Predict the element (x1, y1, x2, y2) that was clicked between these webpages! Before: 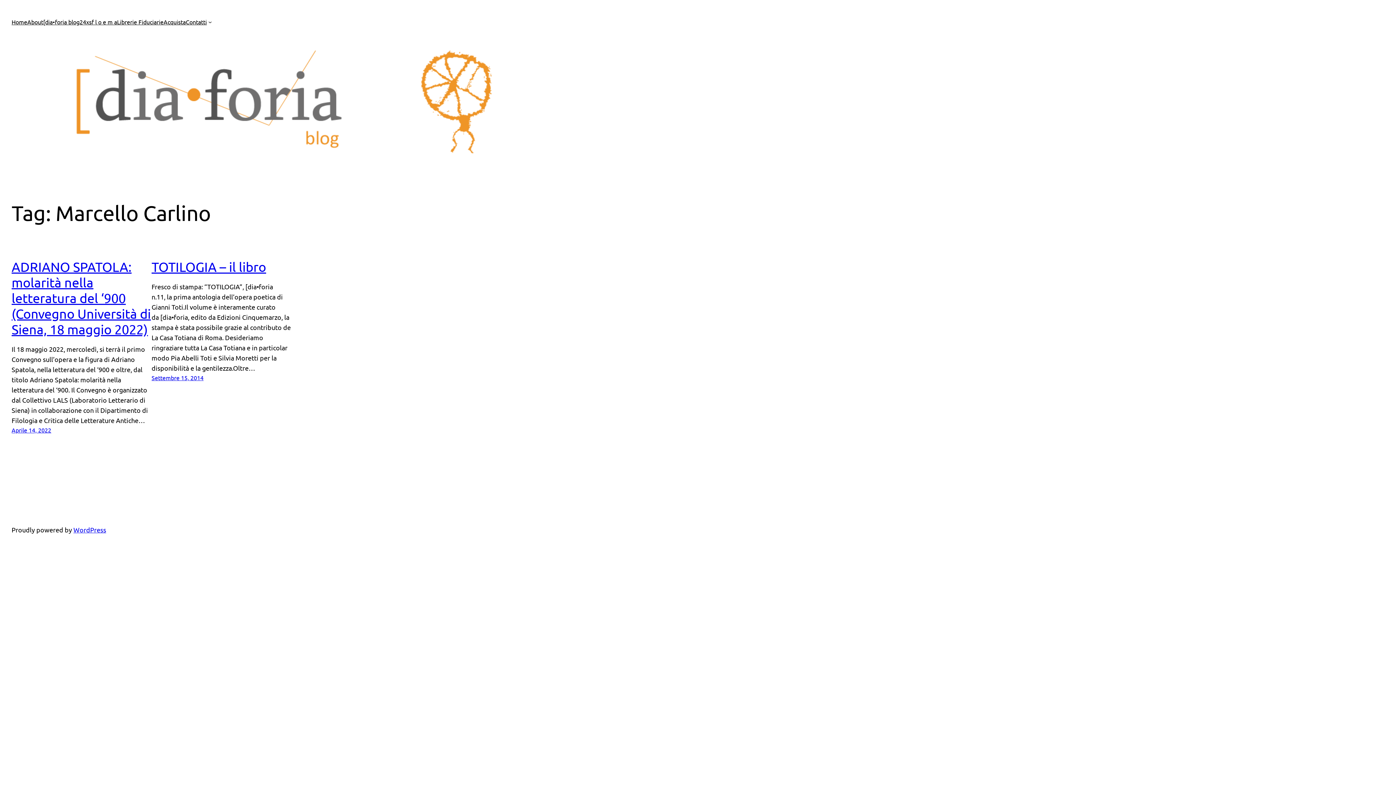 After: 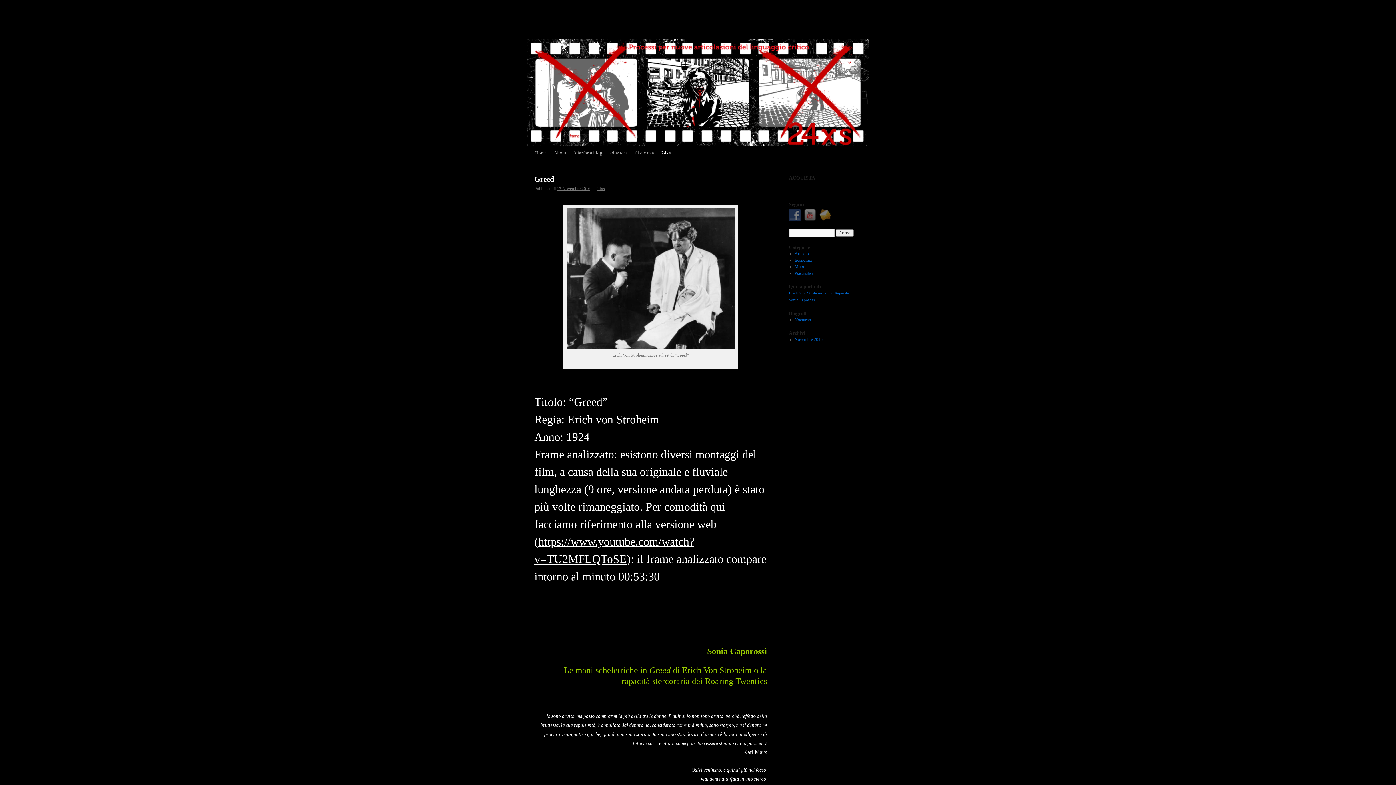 Action: bbox: (79, 17, 91, 26) label: 24xs